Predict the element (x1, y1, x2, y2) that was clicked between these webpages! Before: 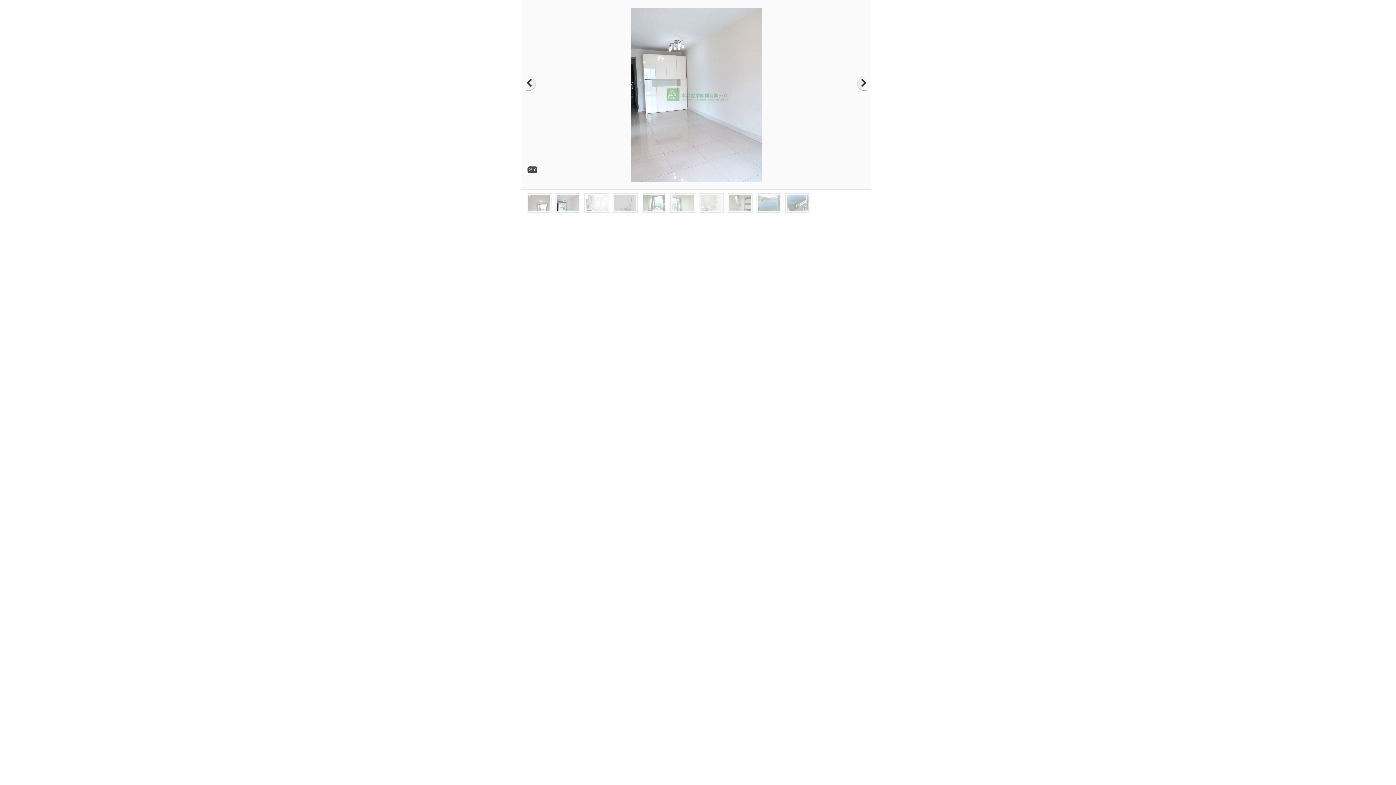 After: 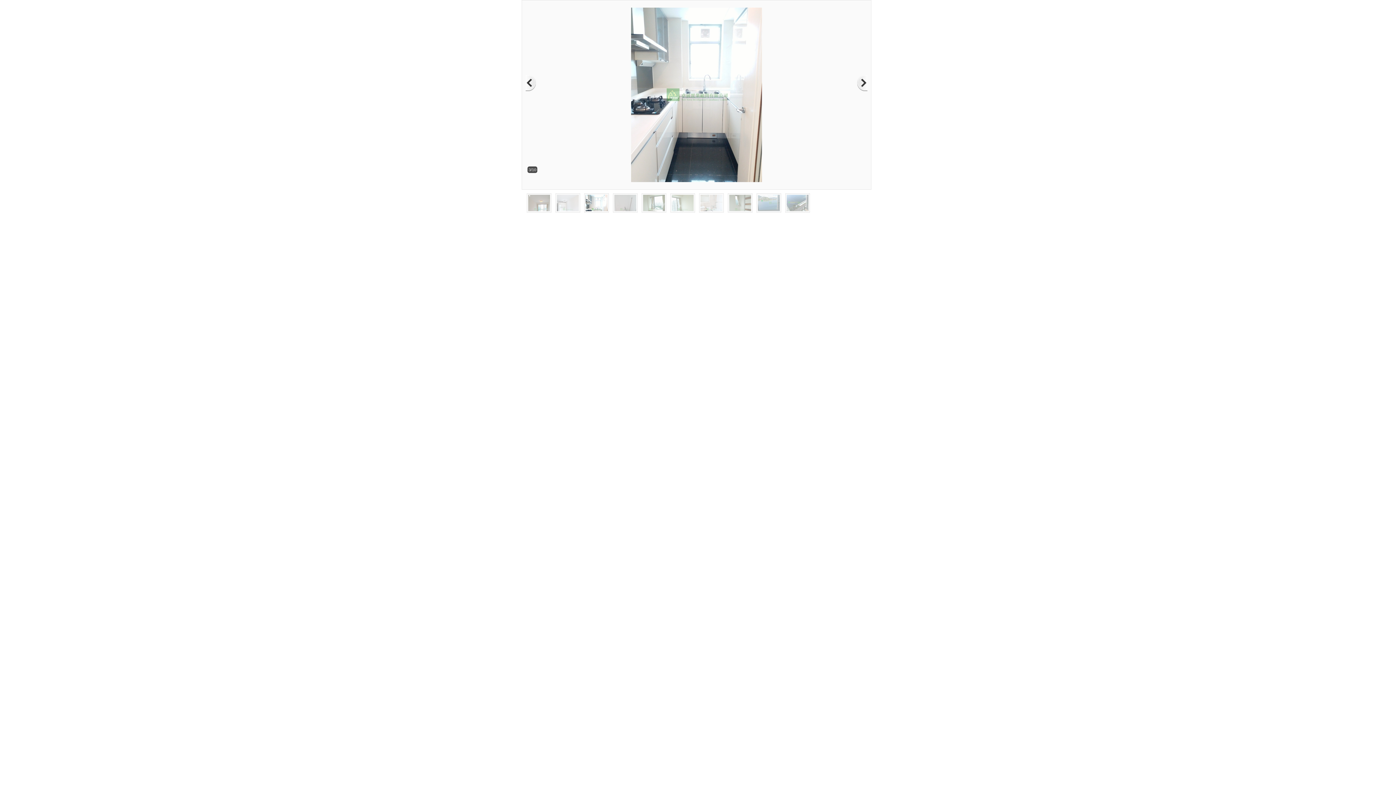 Action: bbox: (849, 4, 867, 178)